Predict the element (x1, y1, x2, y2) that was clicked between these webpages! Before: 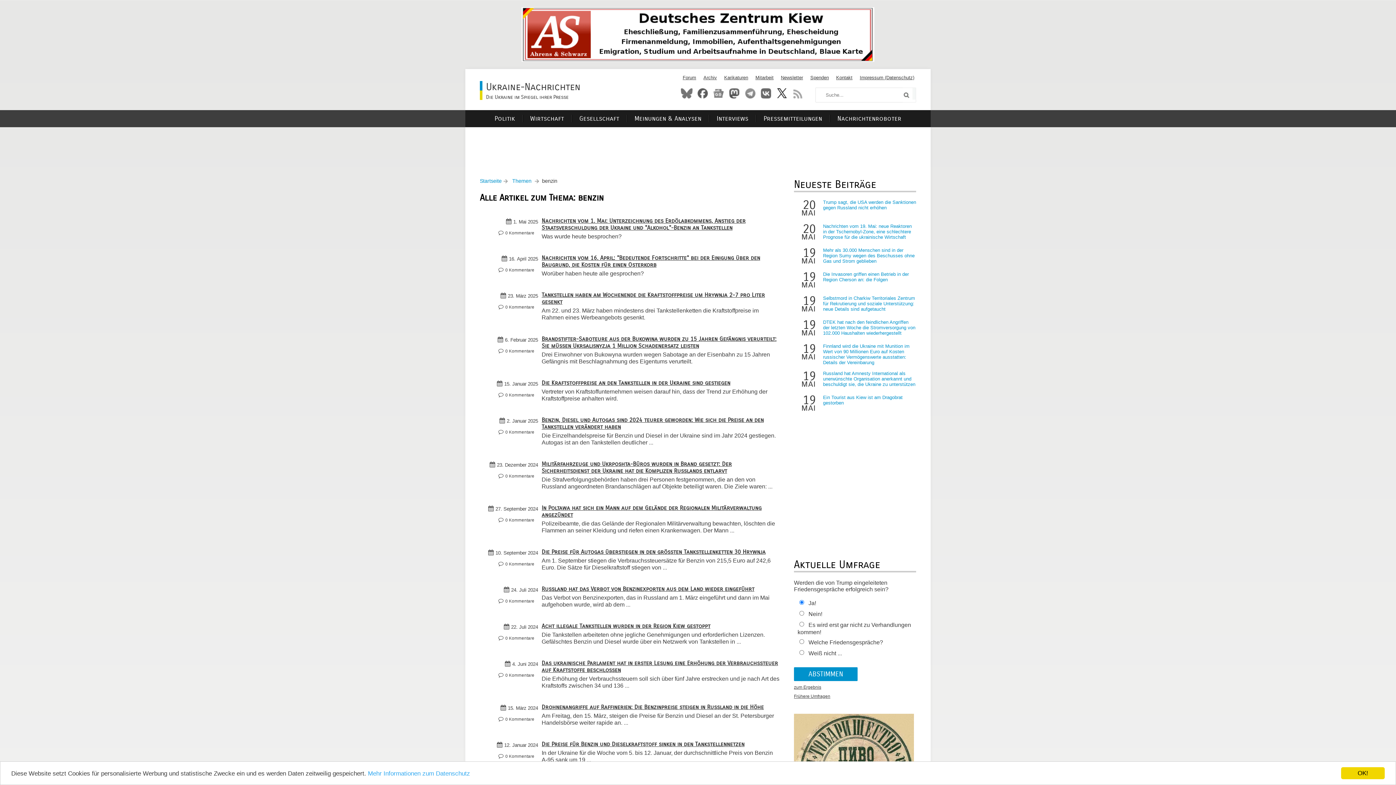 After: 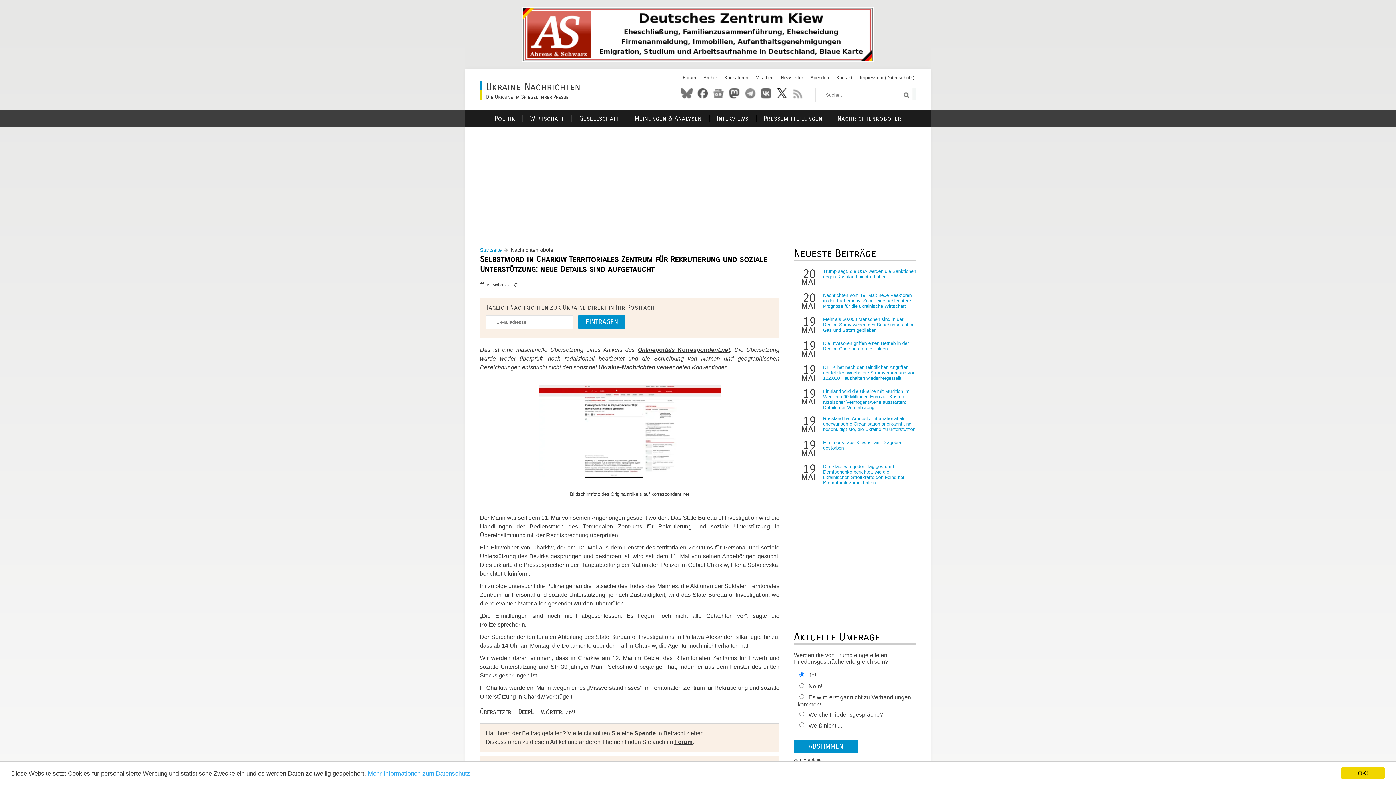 Action: bbox: (823, 295, 915, 311) label: Selbstmord in Charkiw Territoriales Zentrum für Rekrutierung und soziale Unterstützung: neue Details sind aufgetaucht